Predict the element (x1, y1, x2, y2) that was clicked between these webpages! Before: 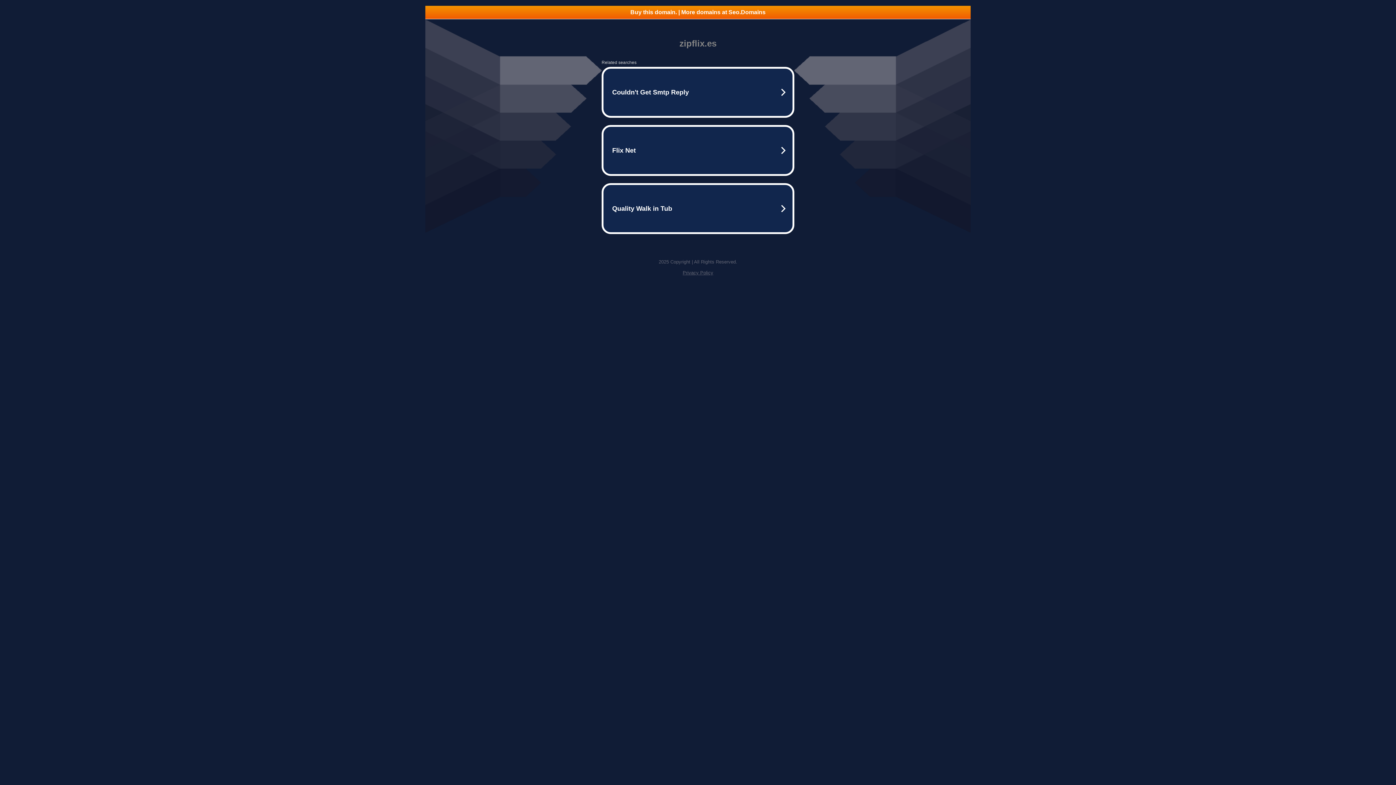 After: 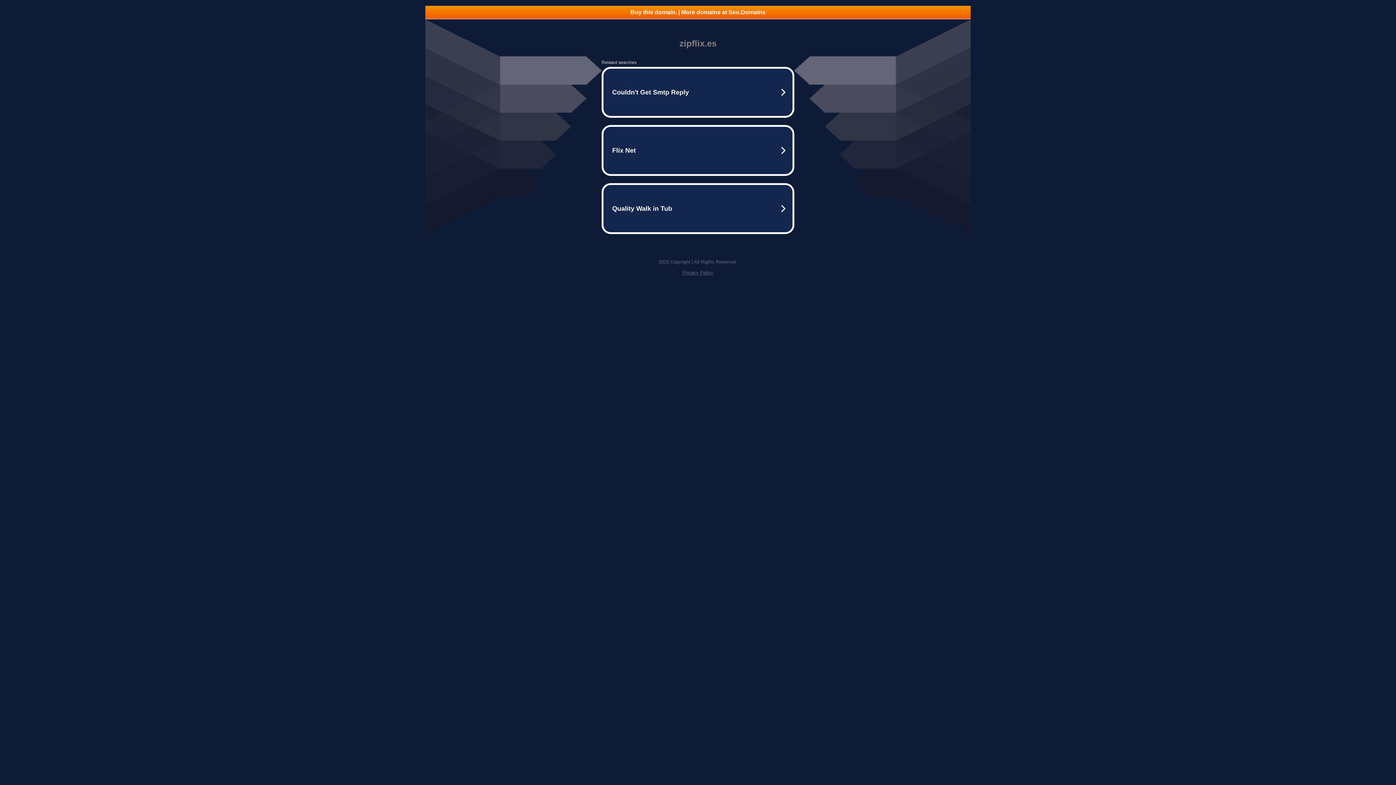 Action: label: Buy this domain. | More domains at Seo.Domains bbox: (425, 5, 970, 18)